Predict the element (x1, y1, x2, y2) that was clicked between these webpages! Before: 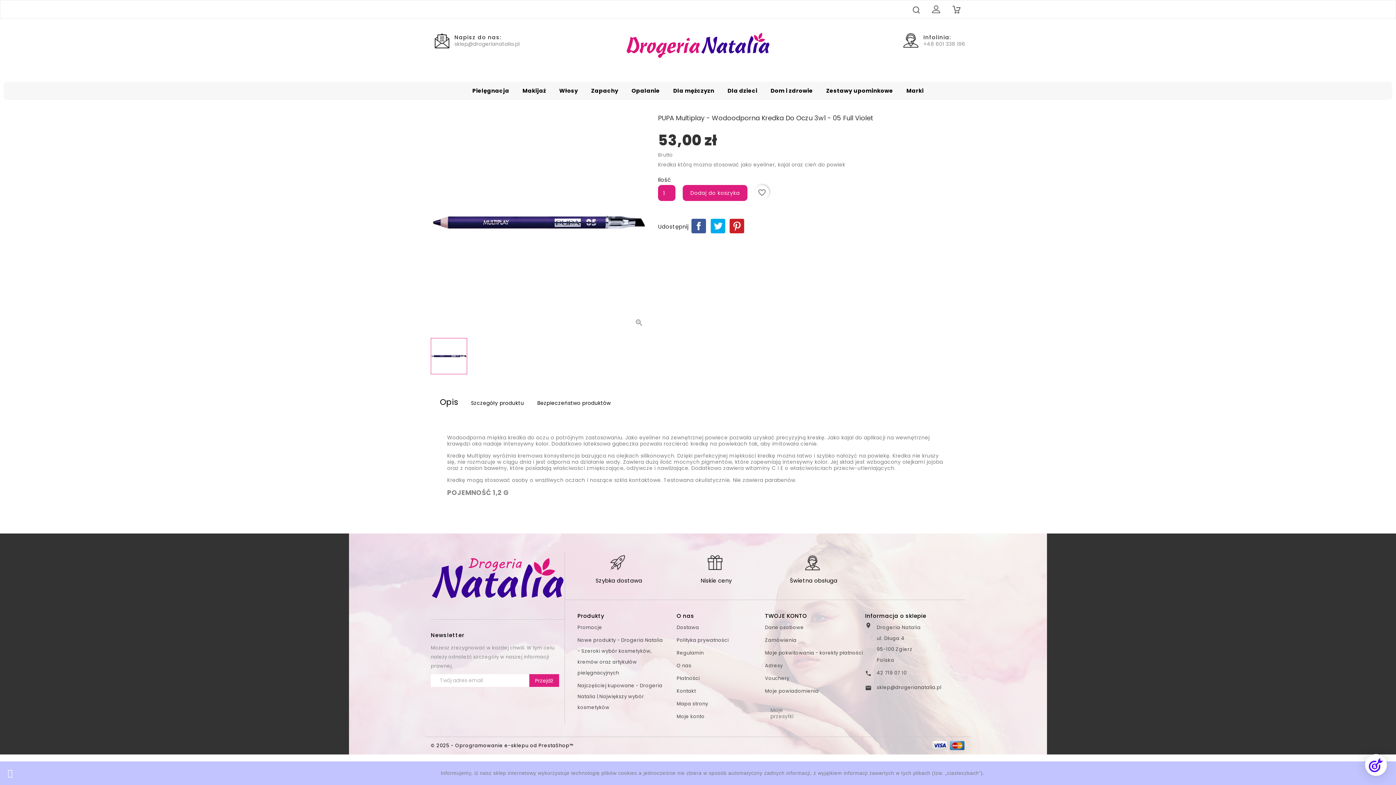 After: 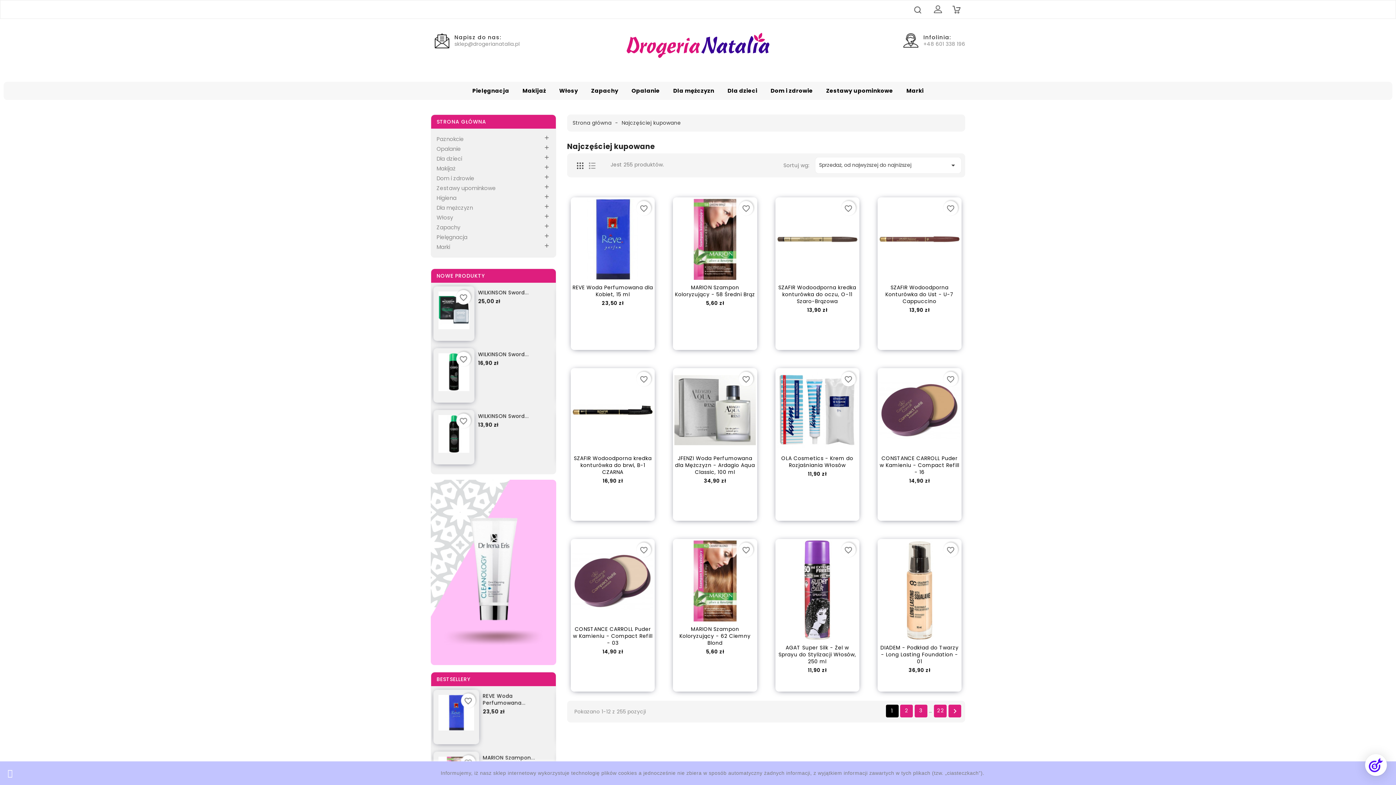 Action: bbox: (577, 682, 662, 711) label: Najczęściej kupowane - Drogeria Natalia | Największy wybór kosmetyków